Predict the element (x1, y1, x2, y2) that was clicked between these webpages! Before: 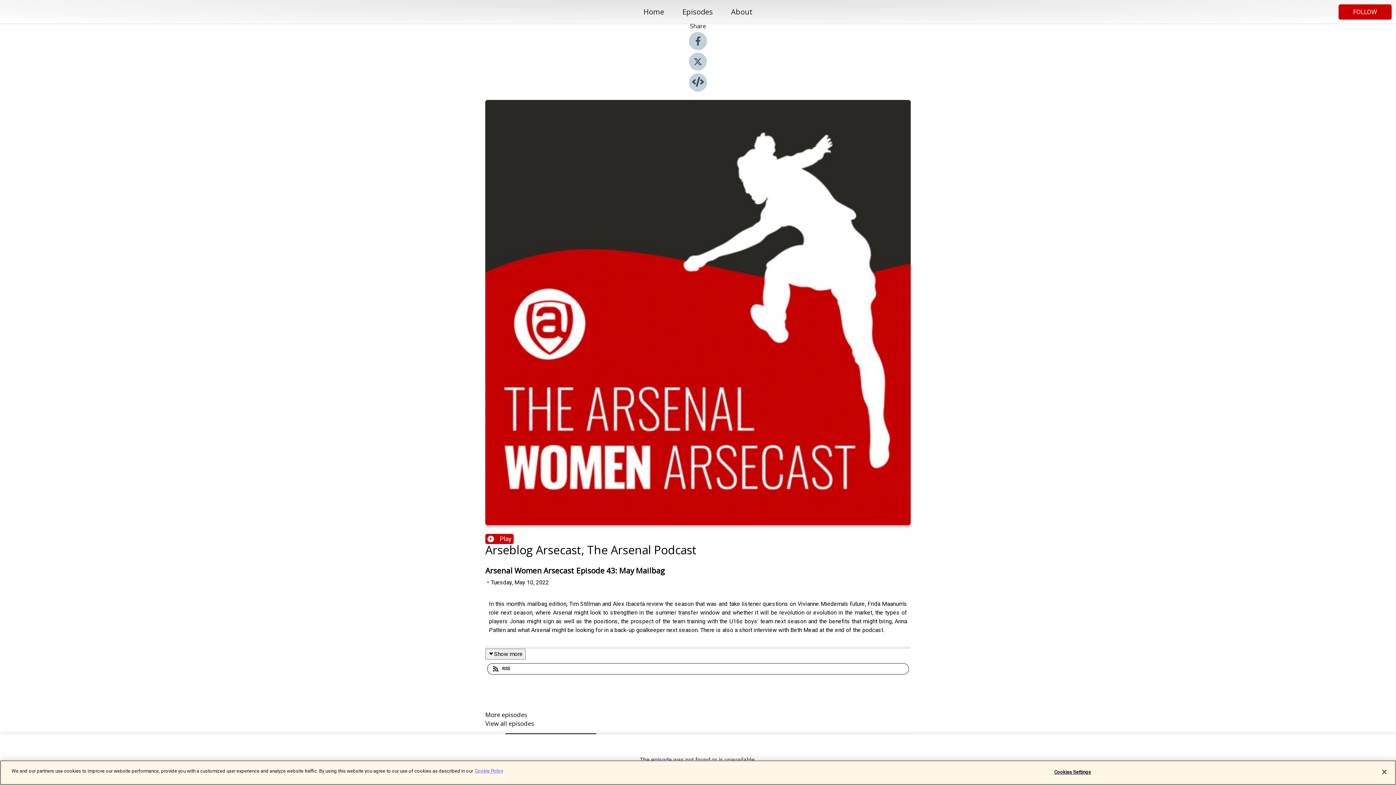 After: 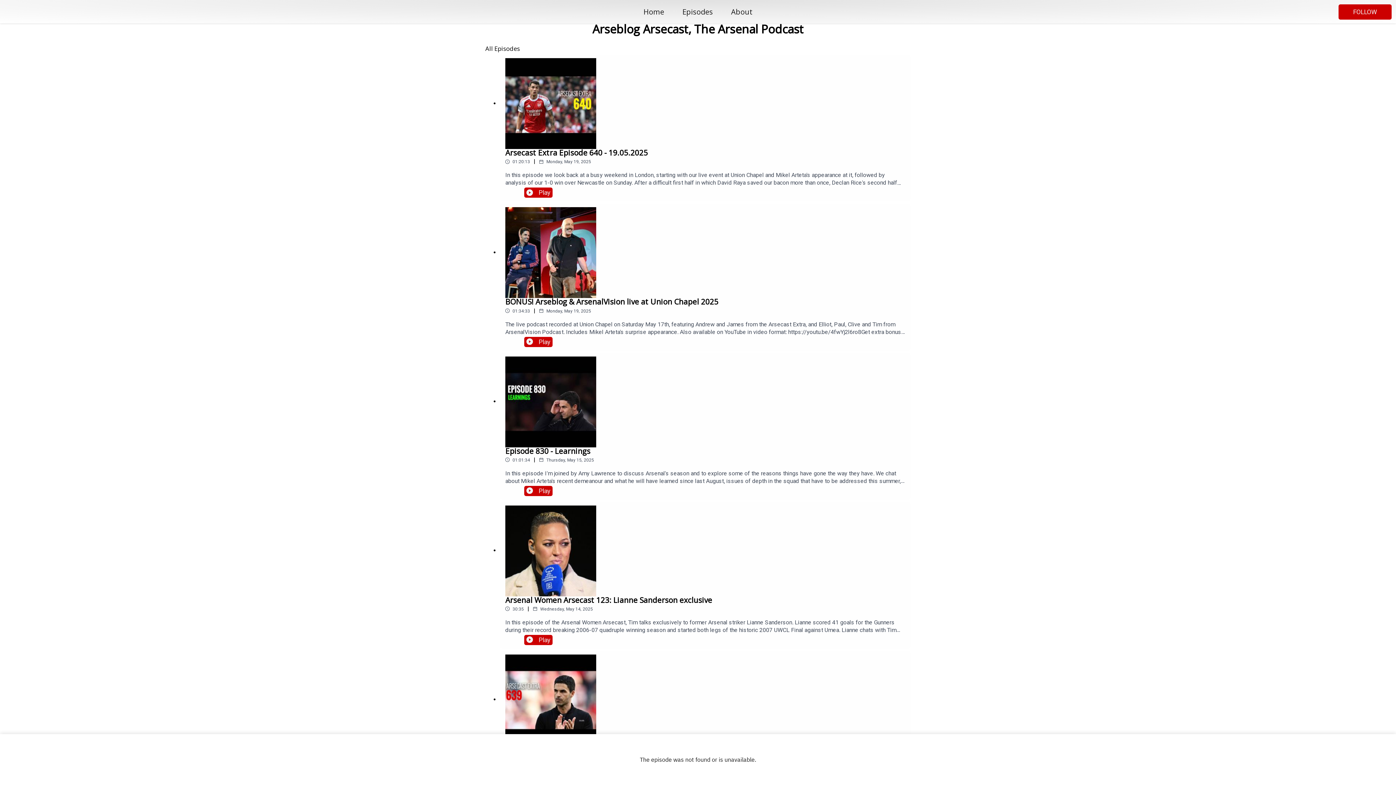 Action: label: View all episodes bbox: (485, 721, 910, 726)